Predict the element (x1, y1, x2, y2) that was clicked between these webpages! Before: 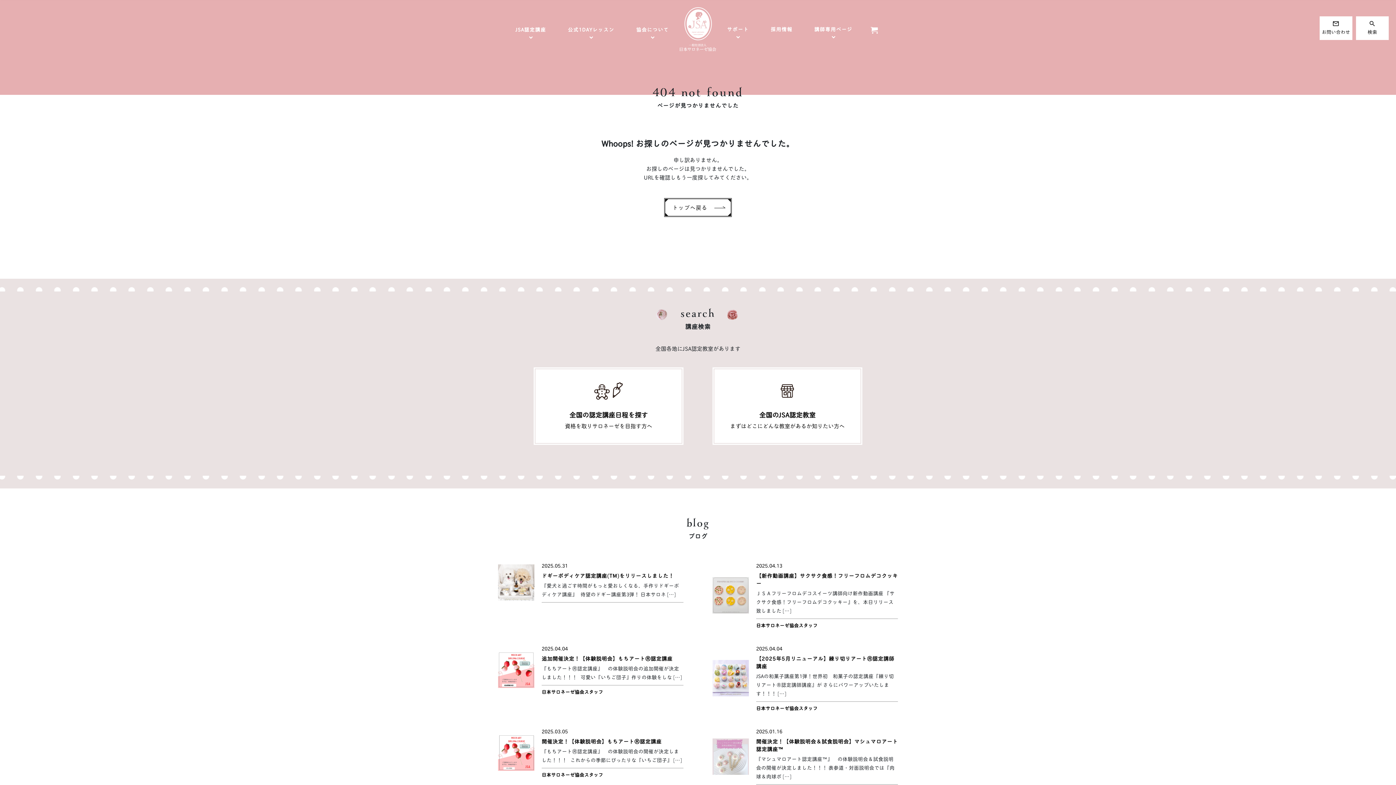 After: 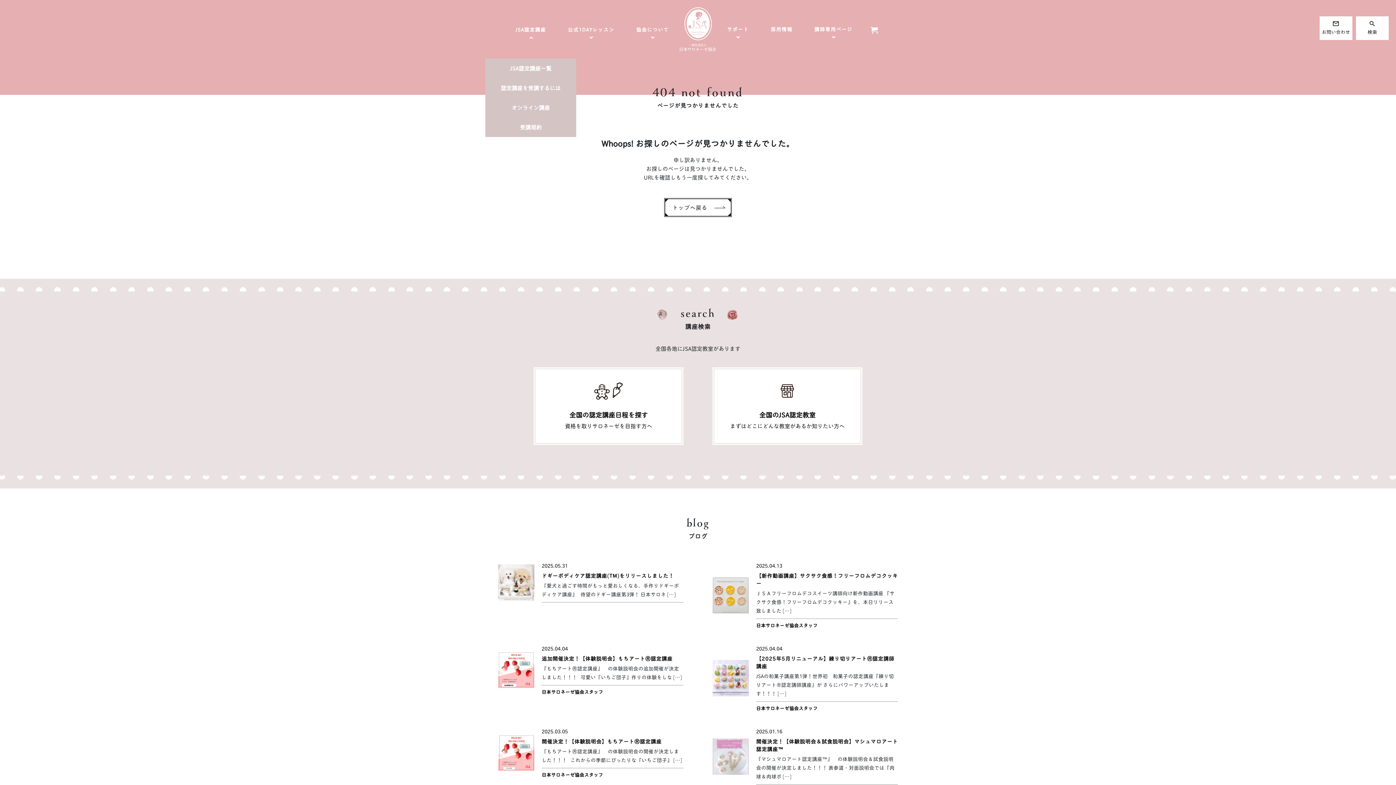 Action: label: JSA認定講座 bbox: (501, 21, 556, 37)